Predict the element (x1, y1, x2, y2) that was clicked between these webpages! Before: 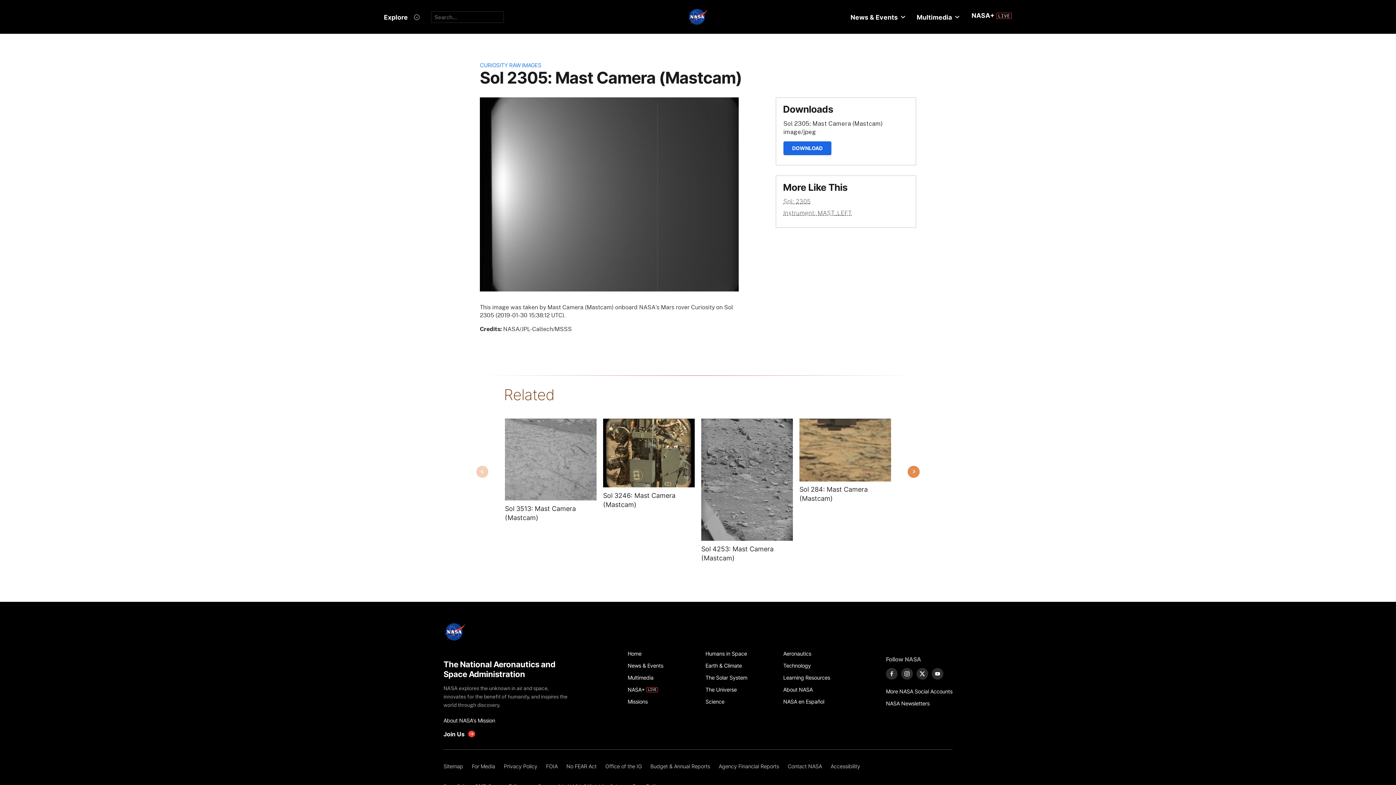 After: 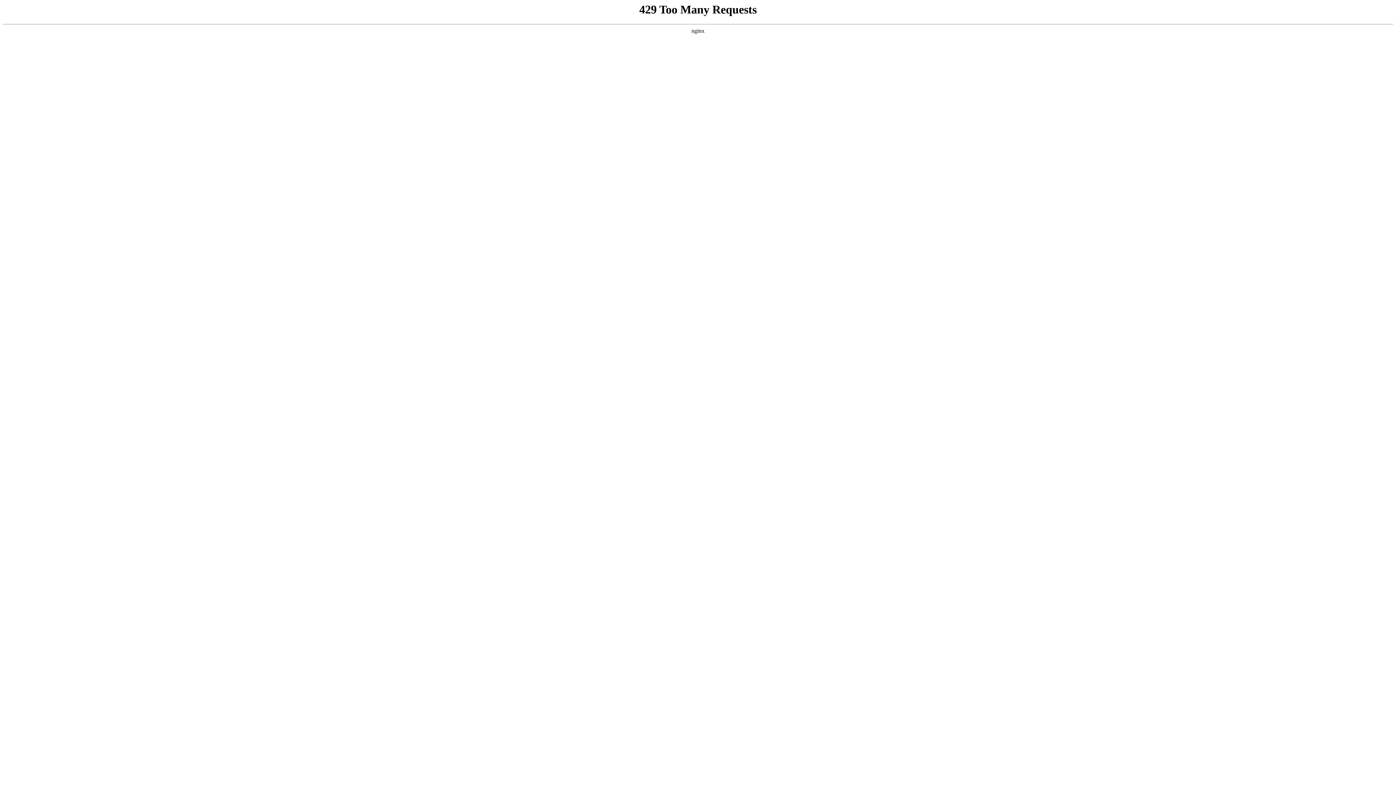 Action: label: About NASA's Mission bbox: (443, 714, 571, 726)